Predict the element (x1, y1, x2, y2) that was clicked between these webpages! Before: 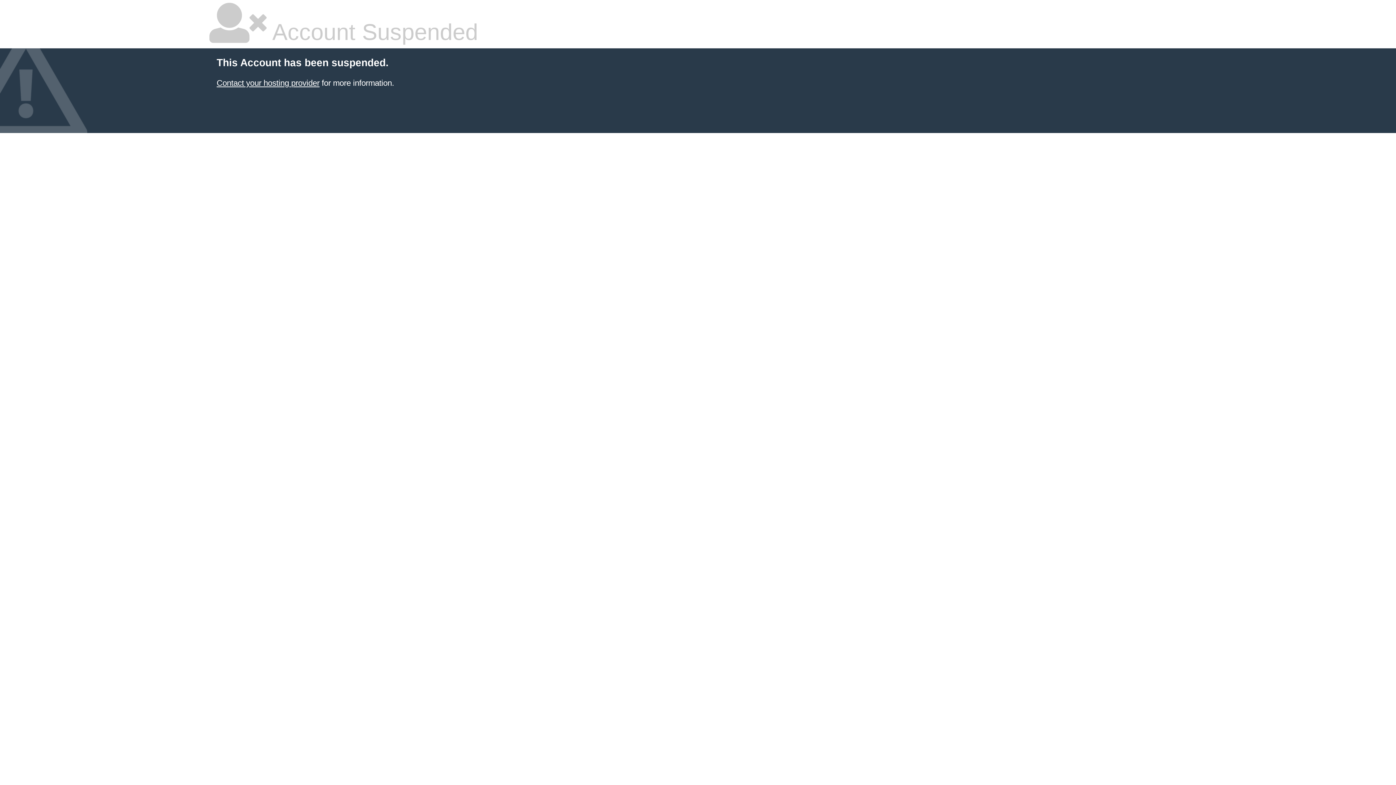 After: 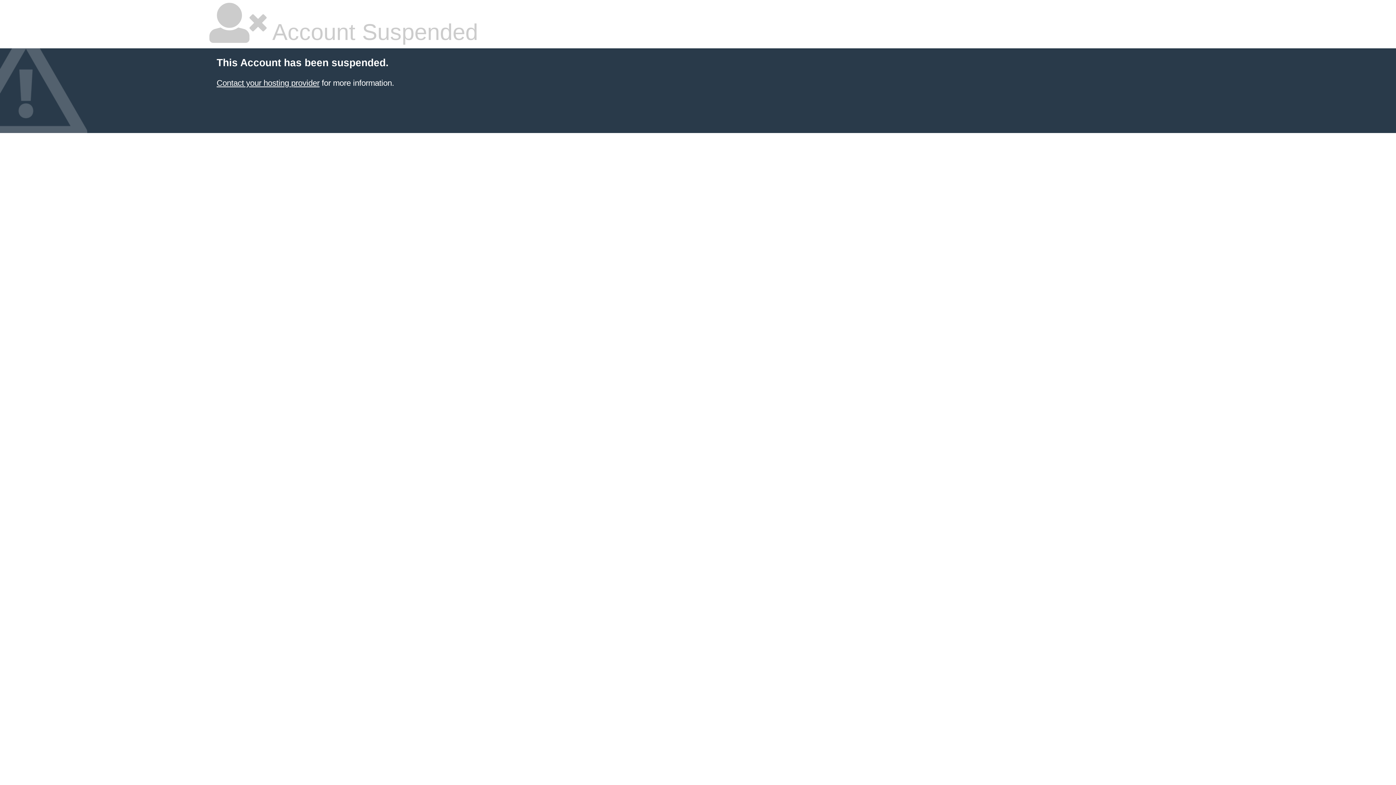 Action: bbox: (216, 78, 319, 87) label: Contact your hosting provider